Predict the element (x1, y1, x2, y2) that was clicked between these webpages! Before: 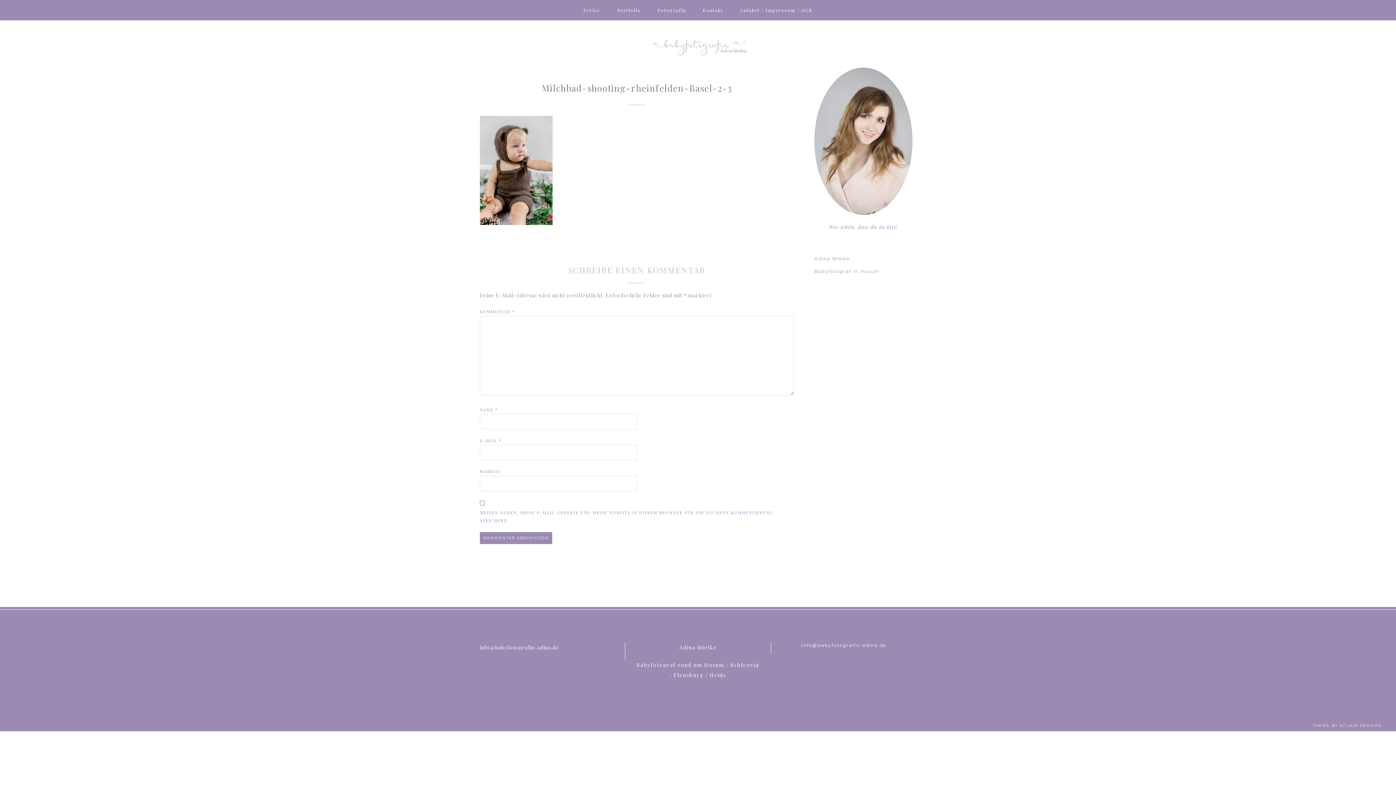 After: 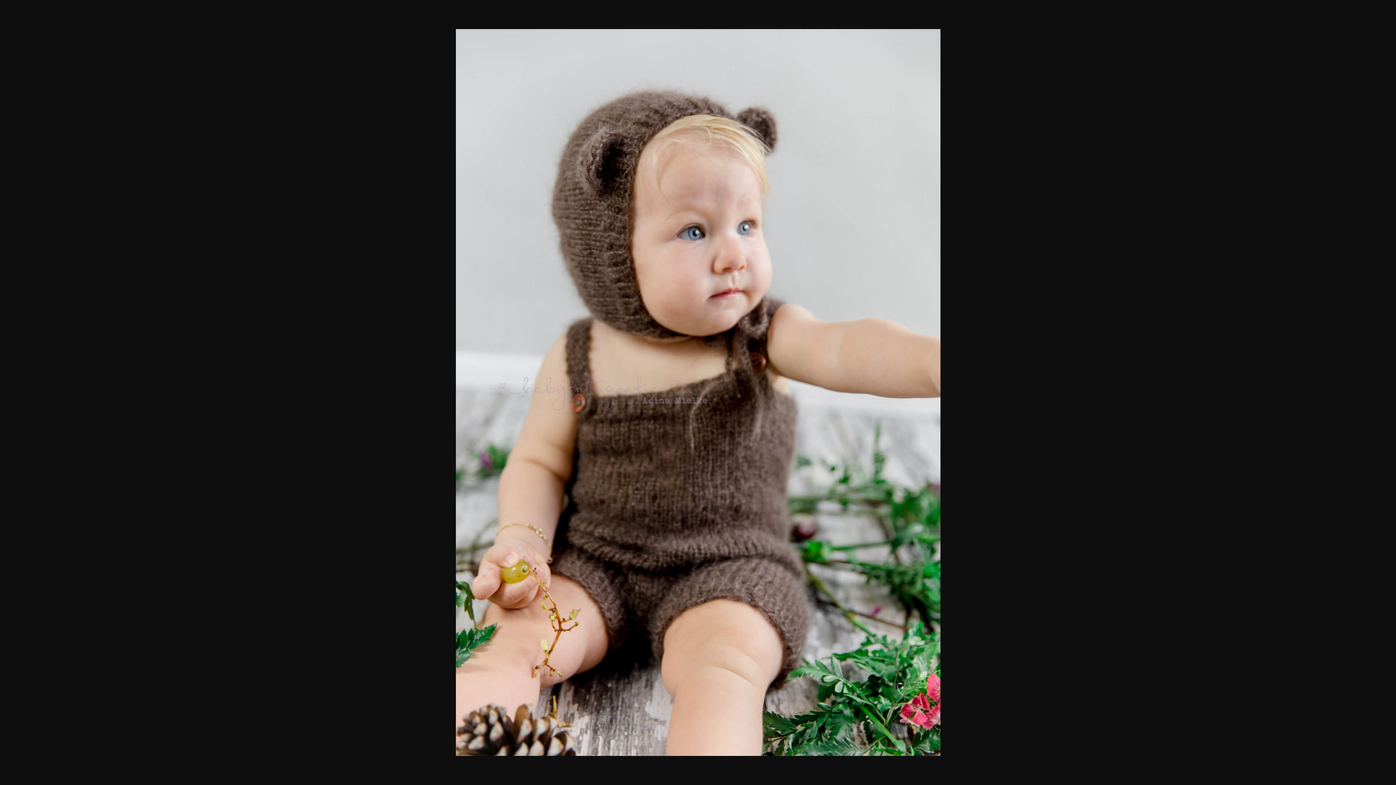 Action: bbox: (480, 219, 552, 226)